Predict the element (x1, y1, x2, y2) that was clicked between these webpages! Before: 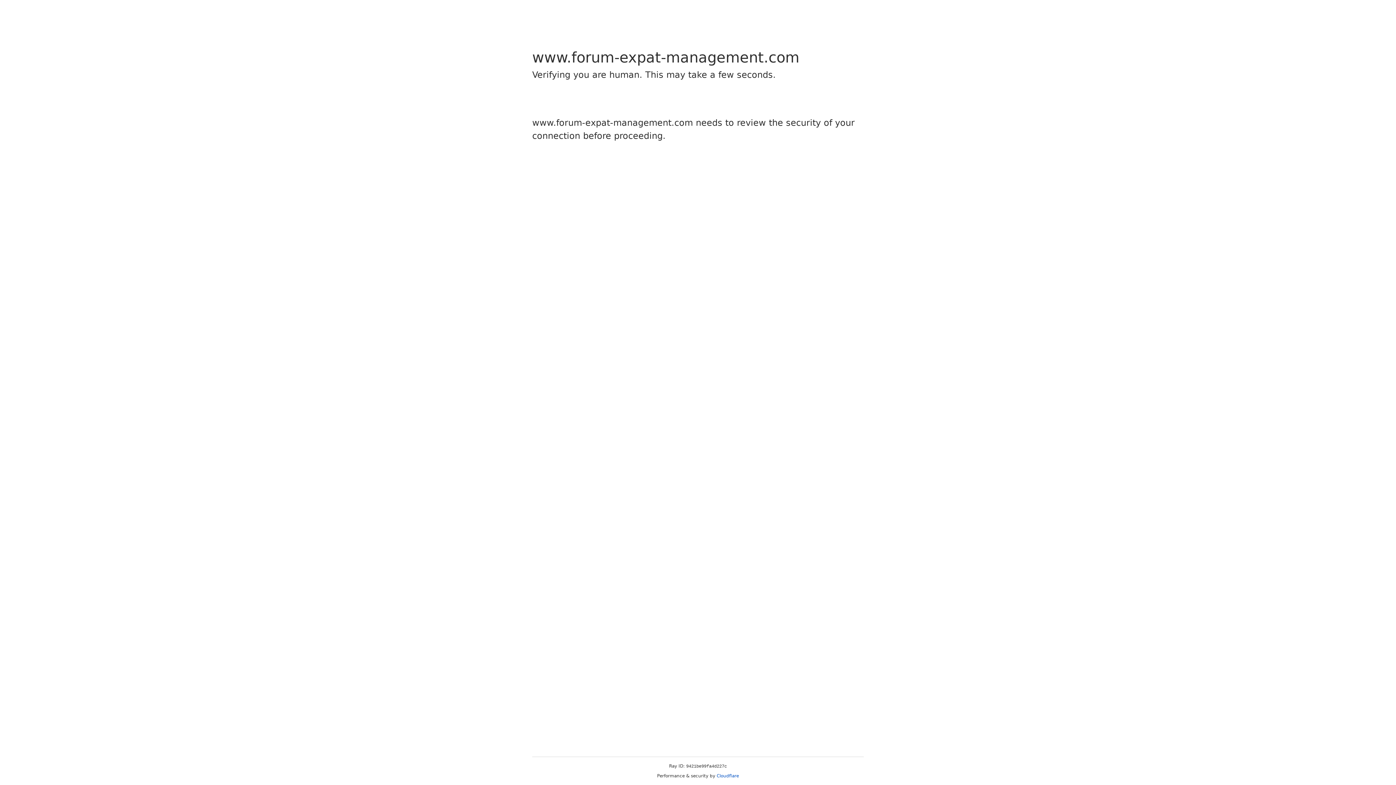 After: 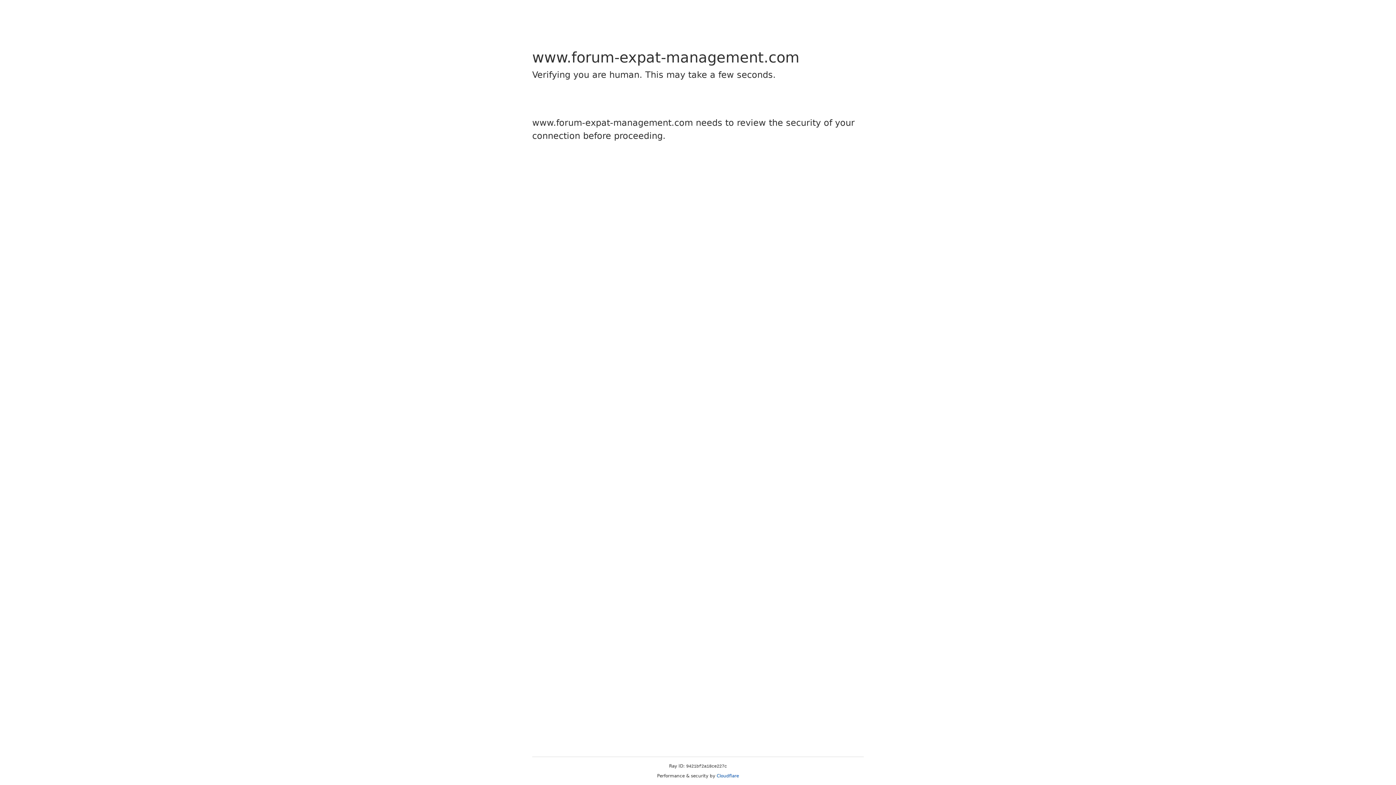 Action: bbox: (716, 773, 739, 778) label: Cloudflare